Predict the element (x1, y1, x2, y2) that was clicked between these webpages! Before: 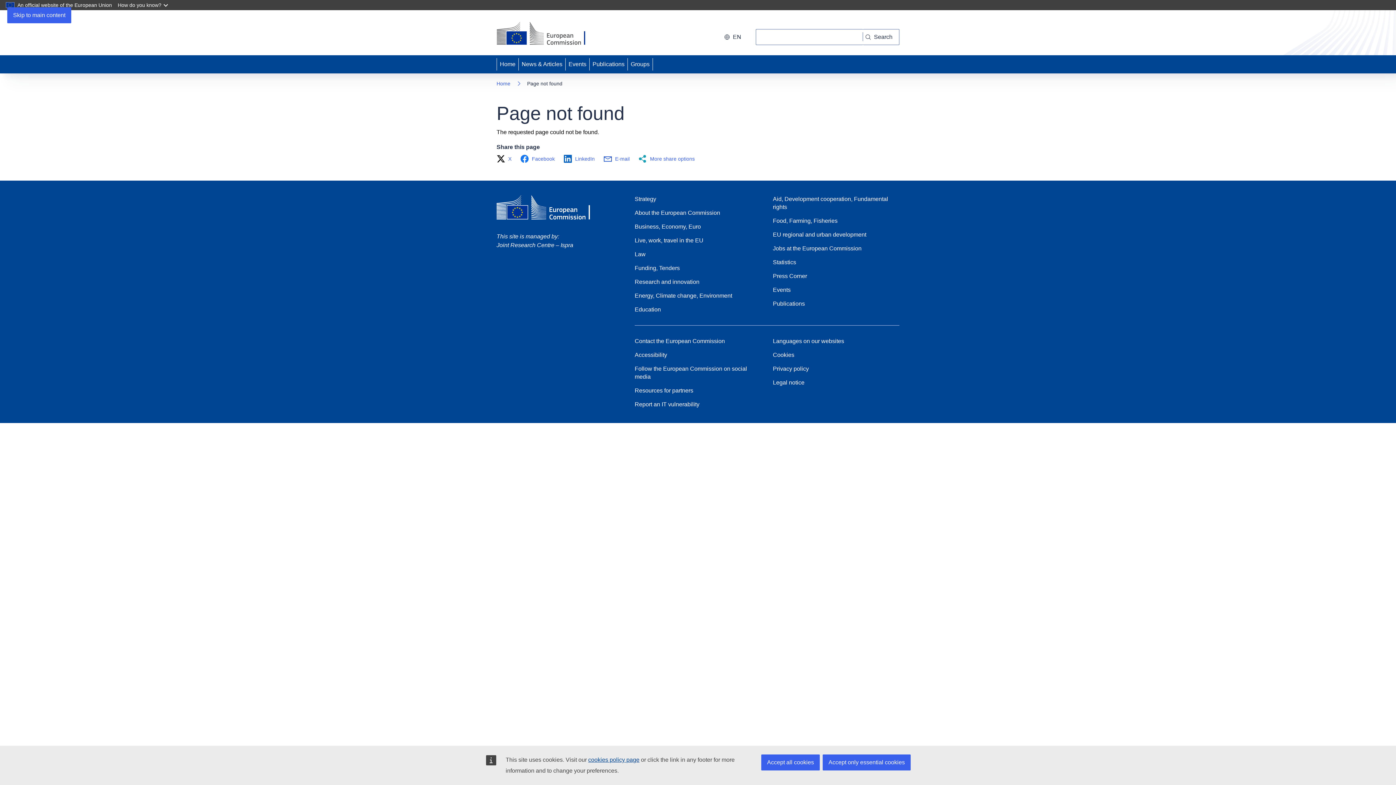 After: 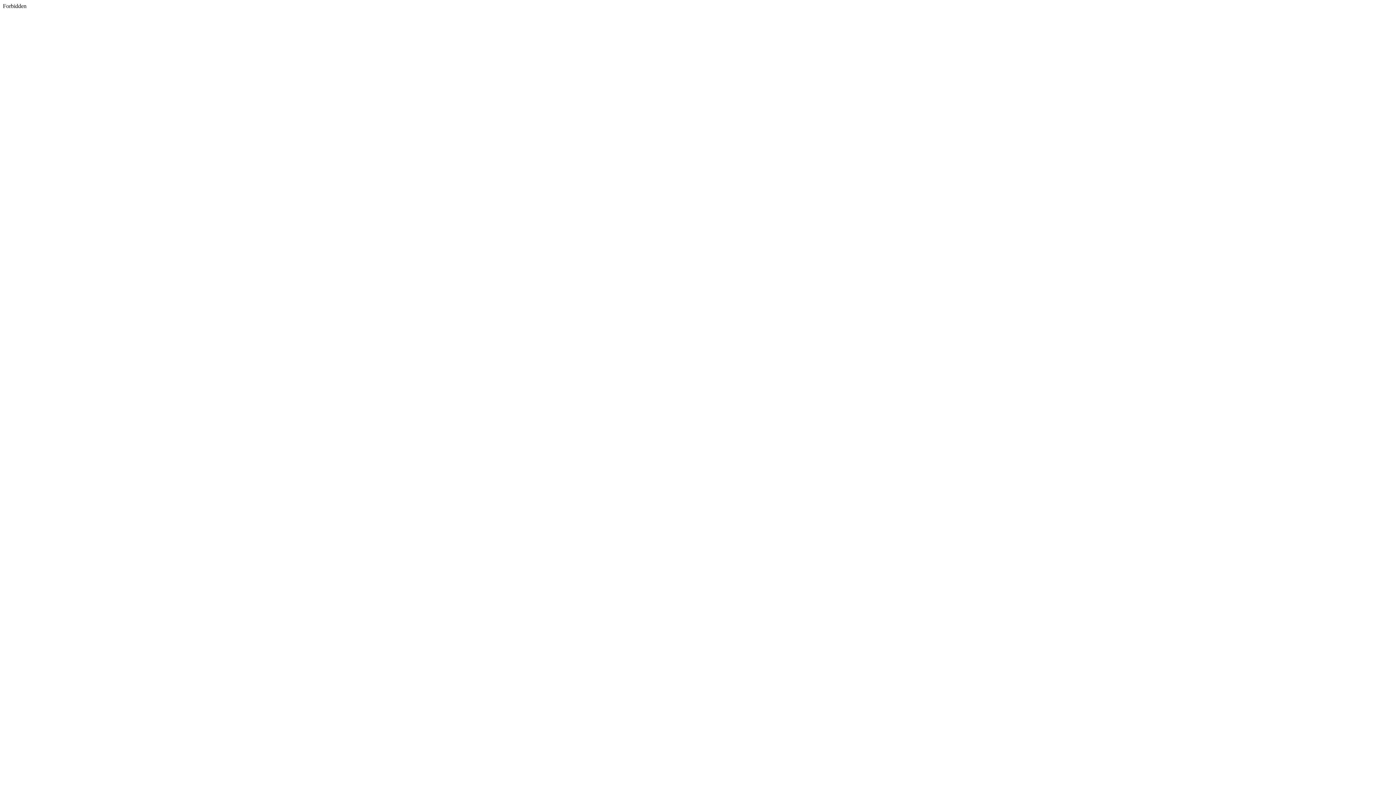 Action: label: X bbox: (496, 154, 516, 163)